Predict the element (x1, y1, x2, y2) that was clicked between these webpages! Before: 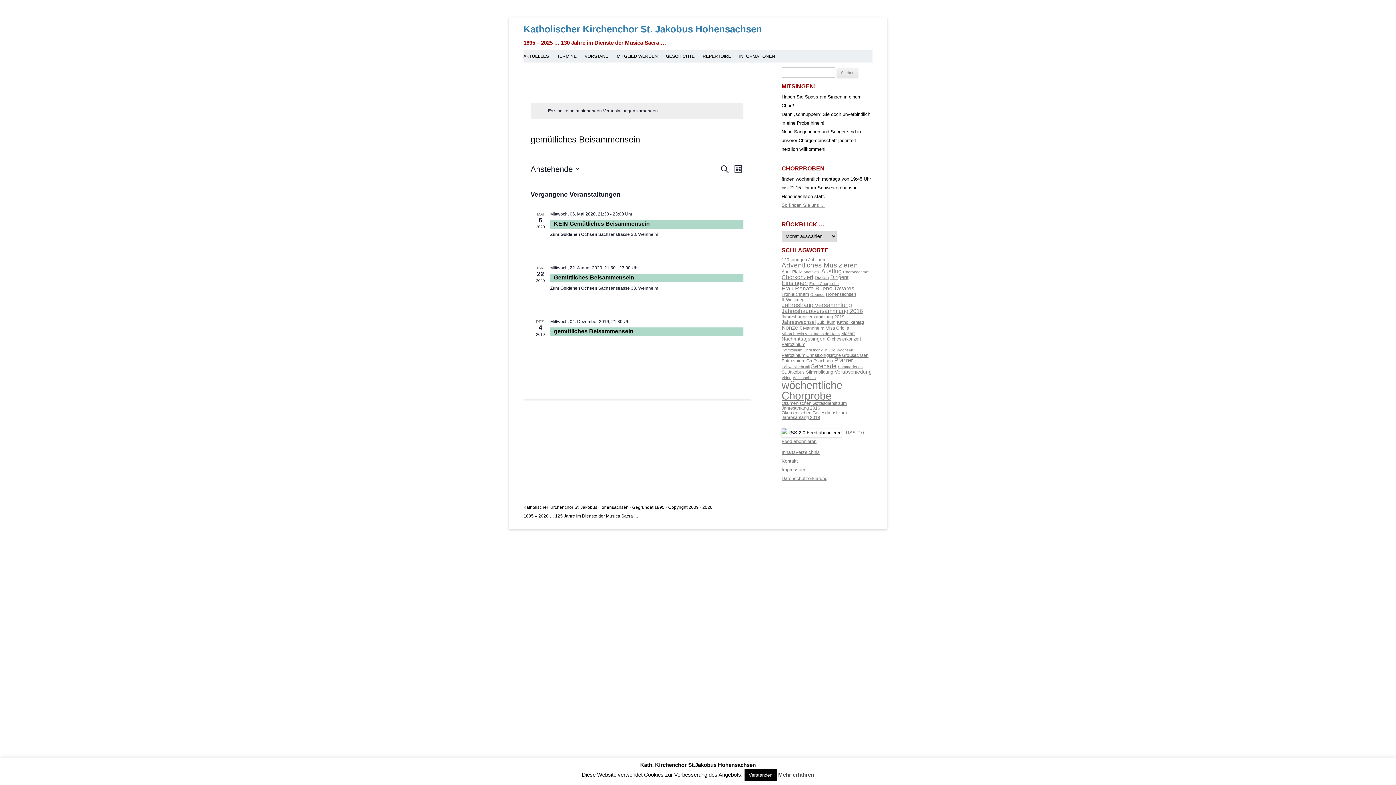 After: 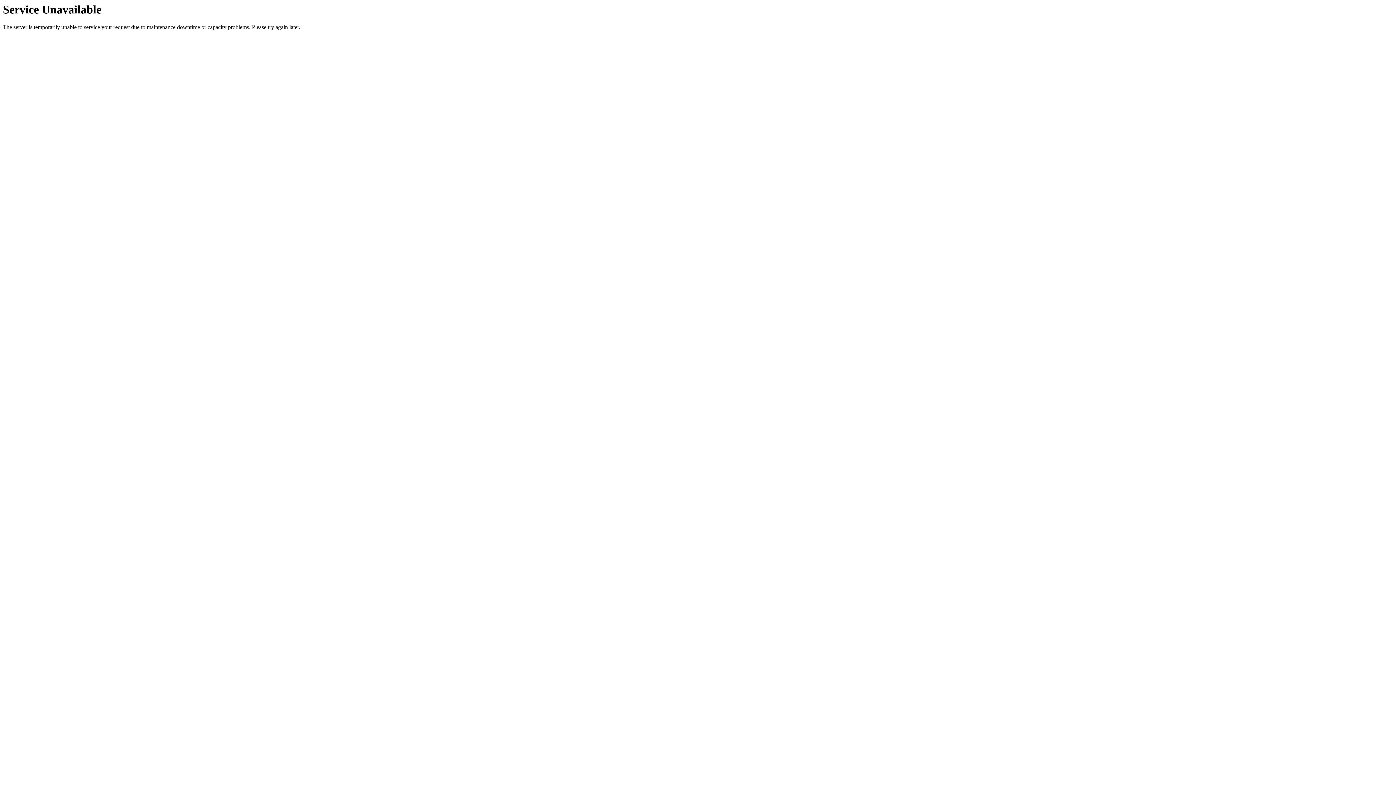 Action: label: Video (1 Eintrag) bbox: (781, 375, 791, 379)